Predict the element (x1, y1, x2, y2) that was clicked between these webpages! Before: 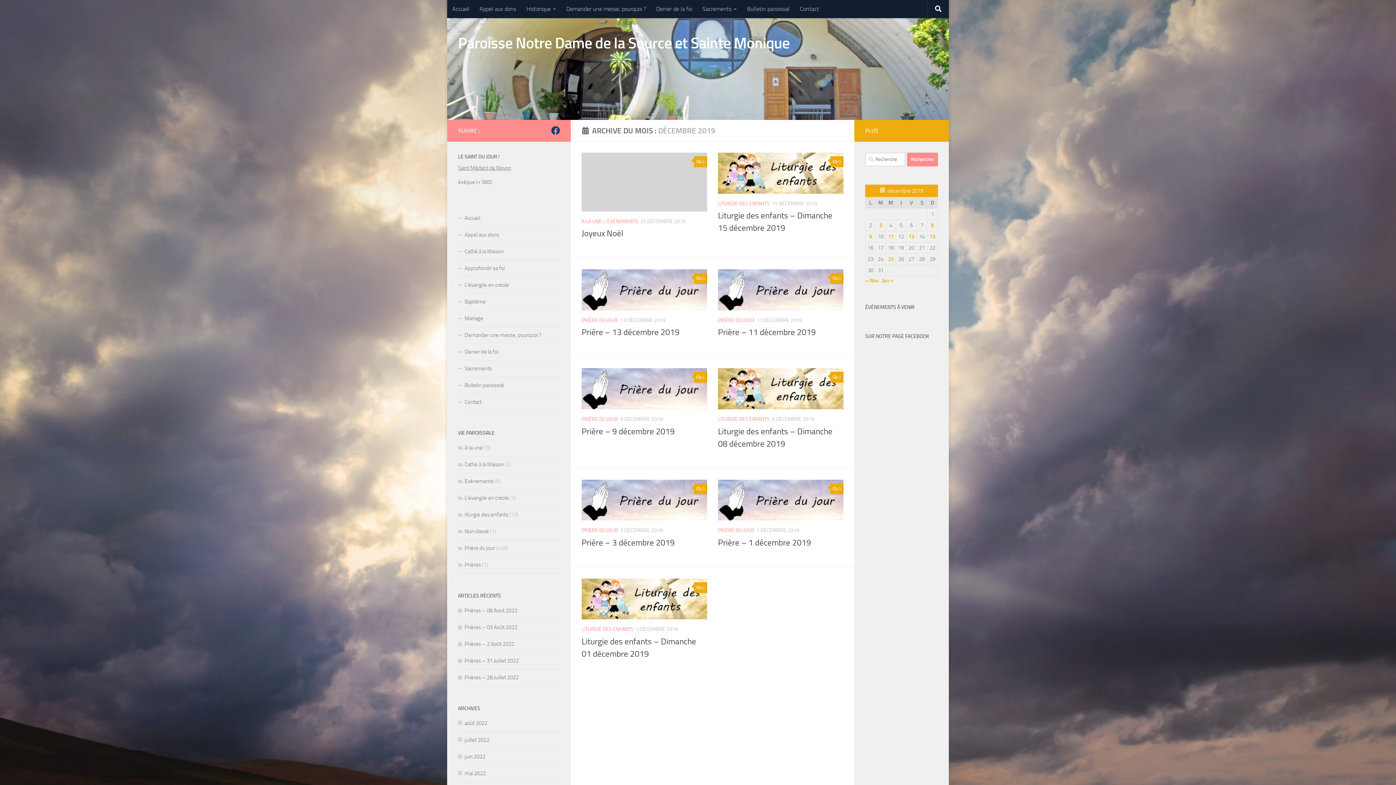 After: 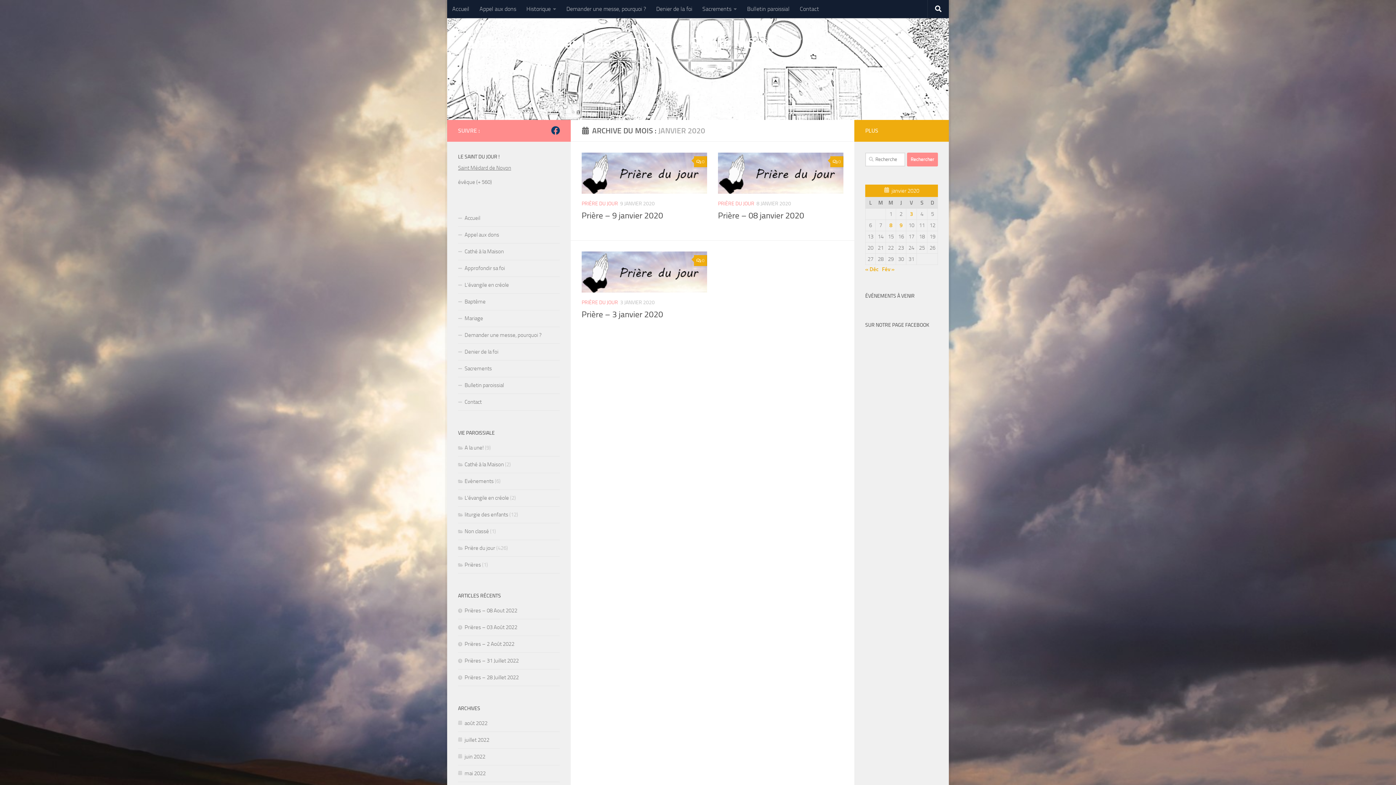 Action: bbox: (882, 277, 893, 283) label: Jan »